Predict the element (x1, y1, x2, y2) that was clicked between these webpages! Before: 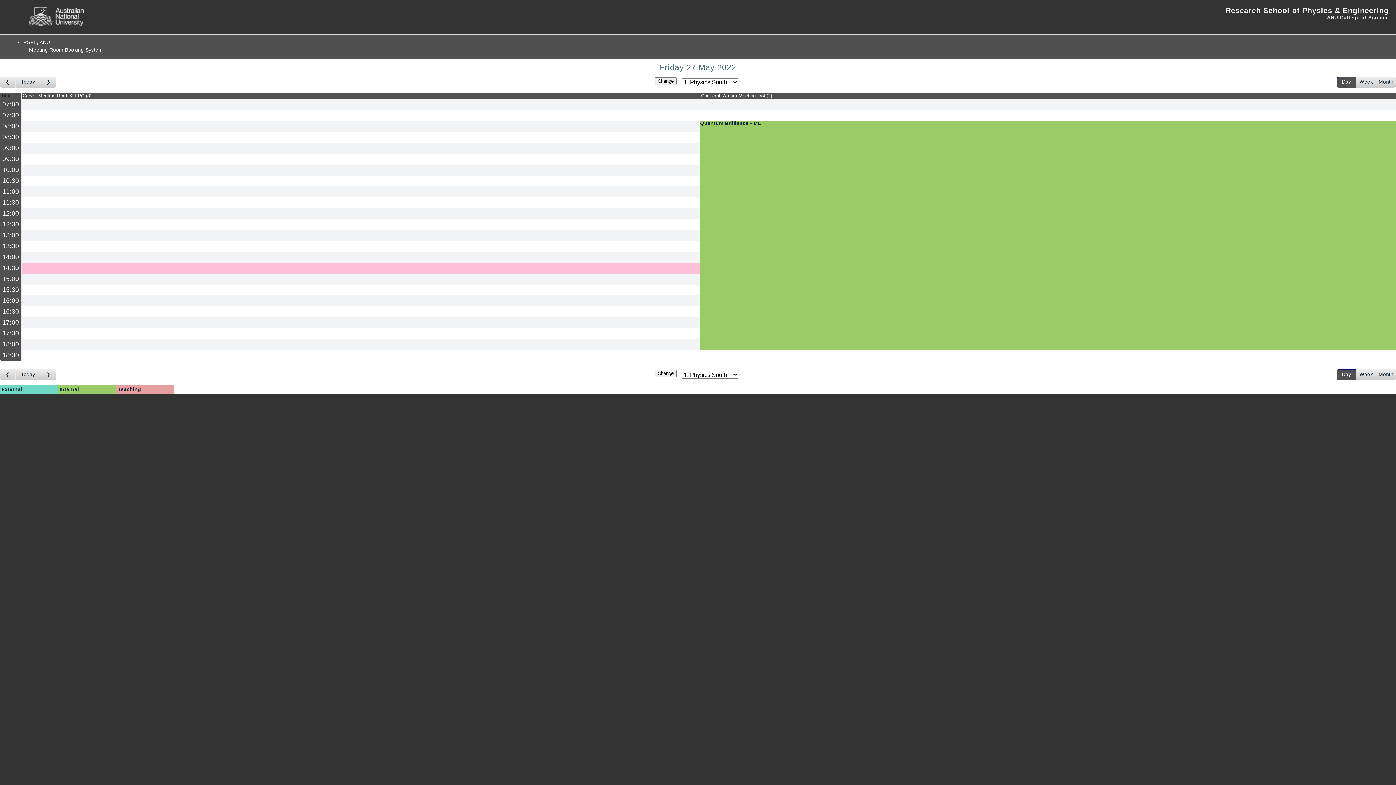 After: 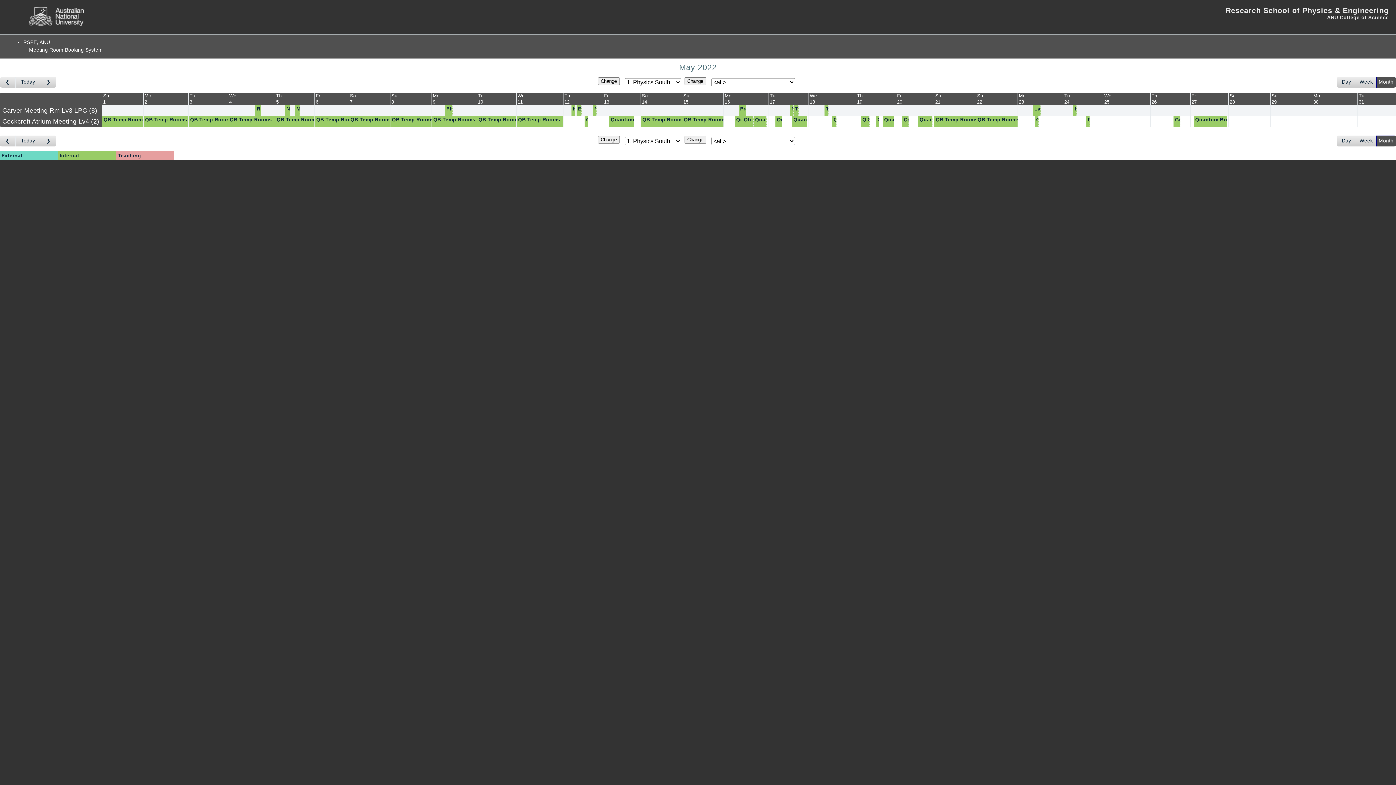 Action: bbox: (1376, 369, 1396, 380) label: Month